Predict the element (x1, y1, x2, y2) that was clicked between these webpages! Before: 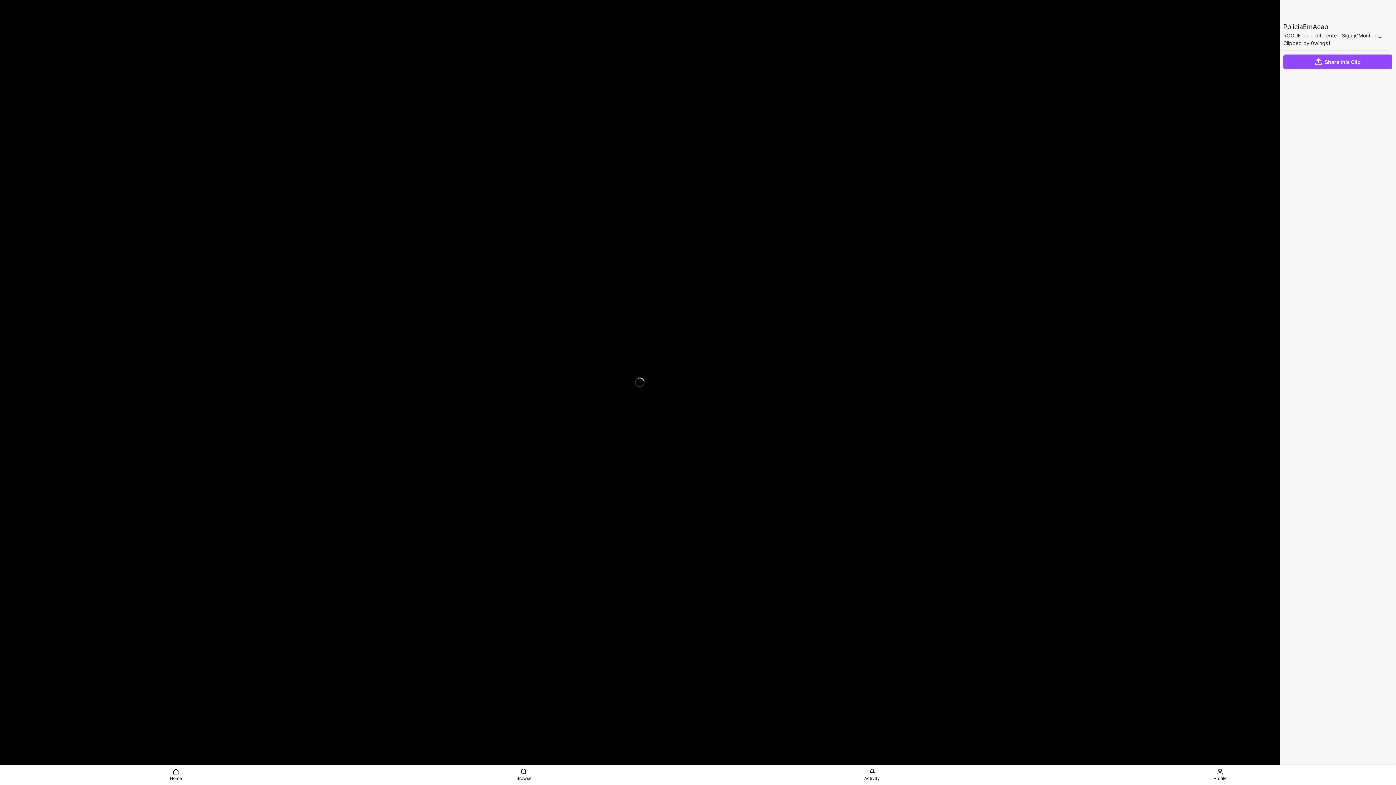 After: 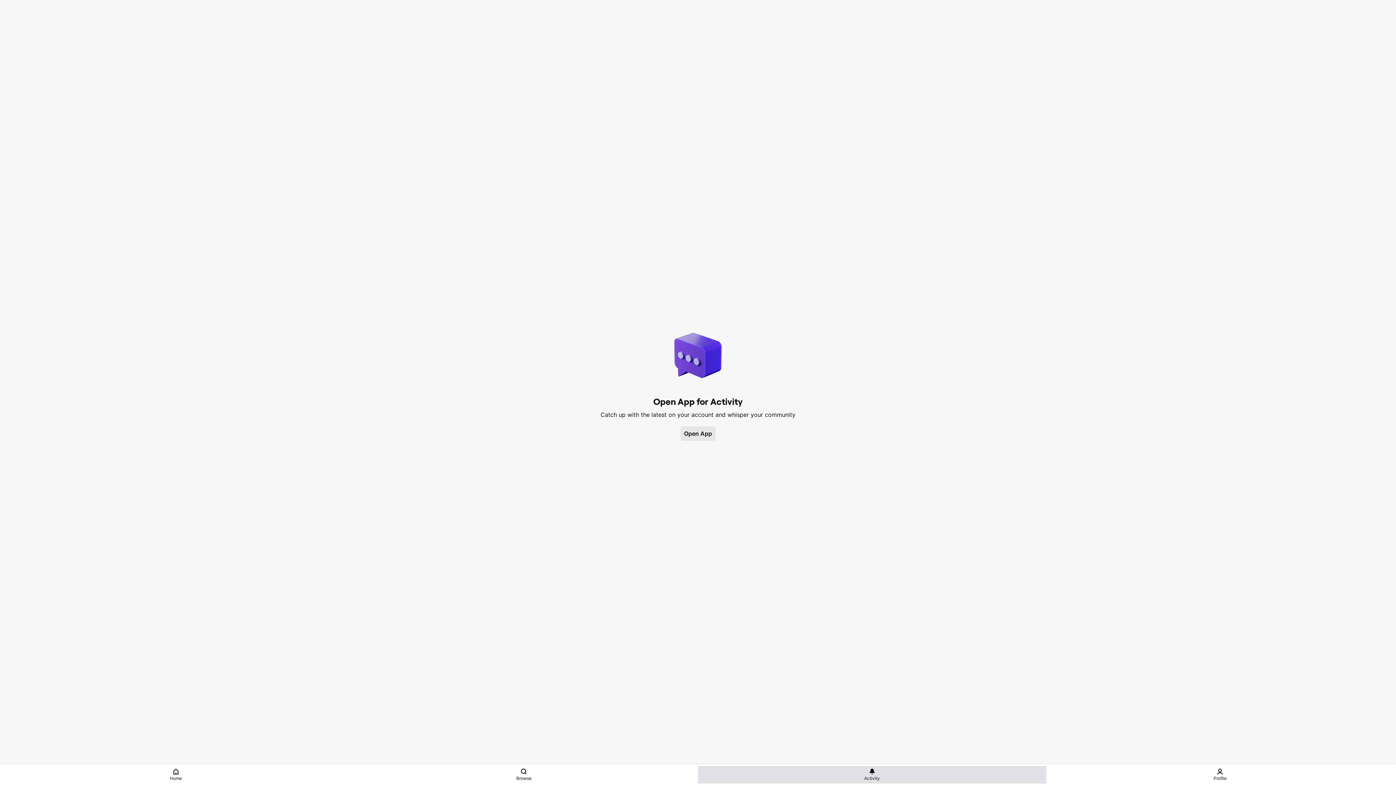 Action: bbox: (698, 766, 1046, 784) label: Activity